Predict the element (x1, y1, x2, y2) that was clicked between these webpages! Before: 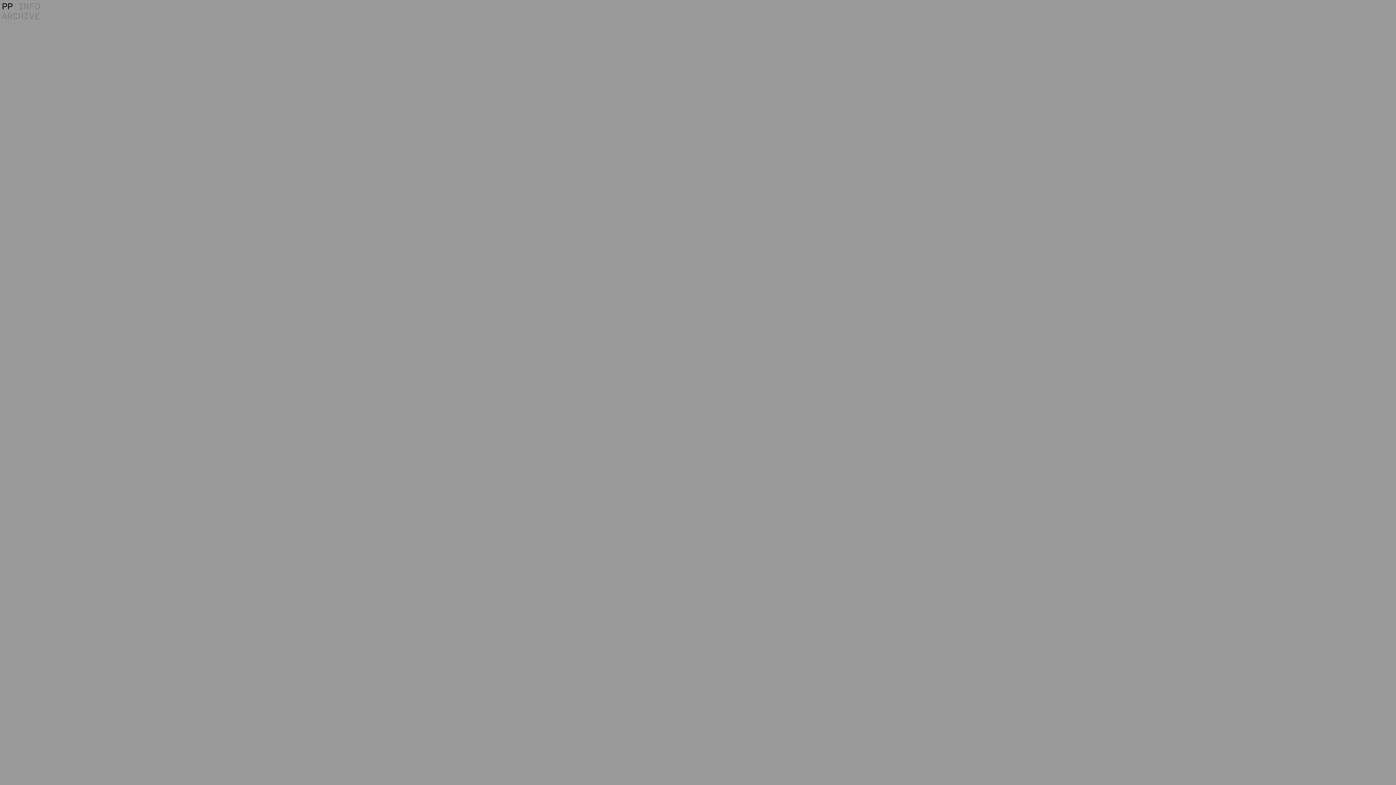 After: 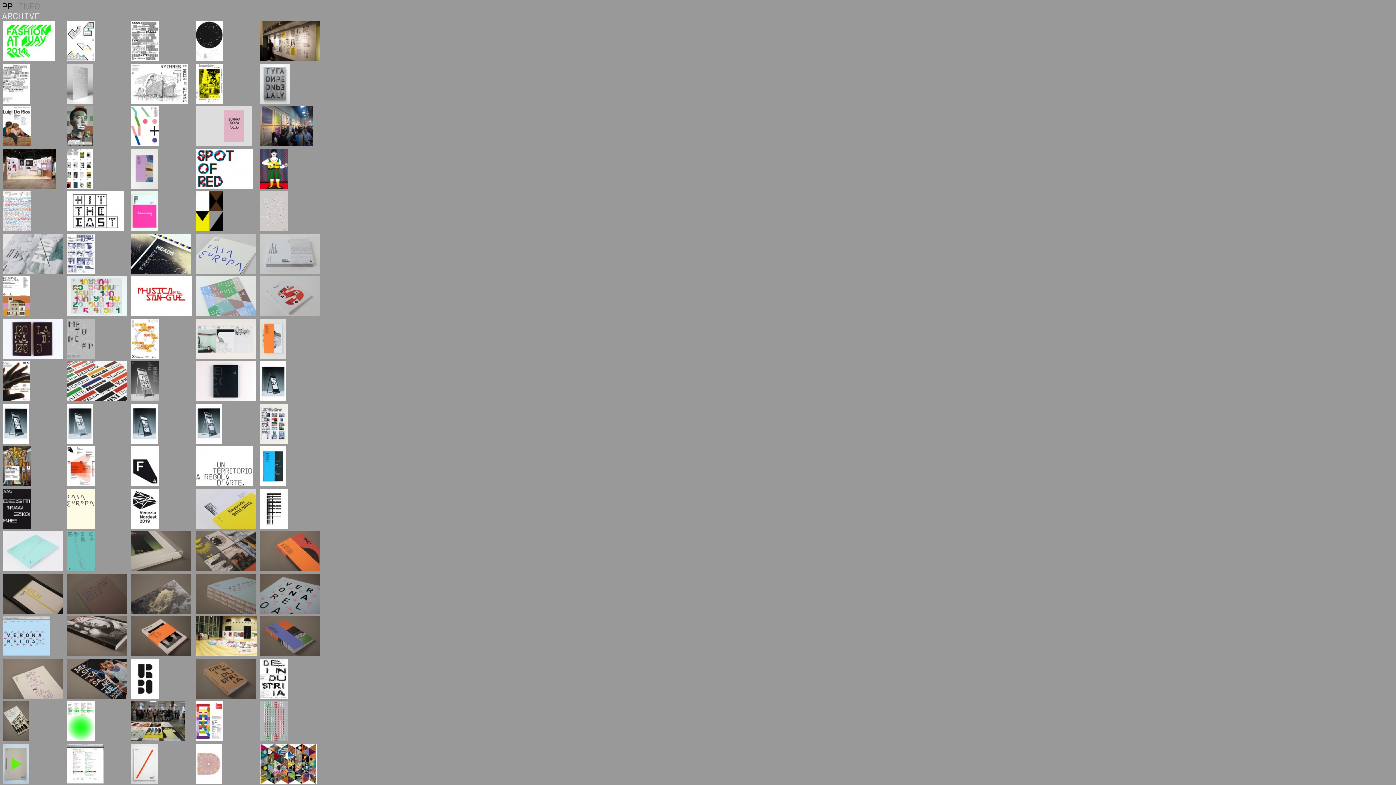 Action: label: ARCHIVE bbox: (1, 12, 40, 19)